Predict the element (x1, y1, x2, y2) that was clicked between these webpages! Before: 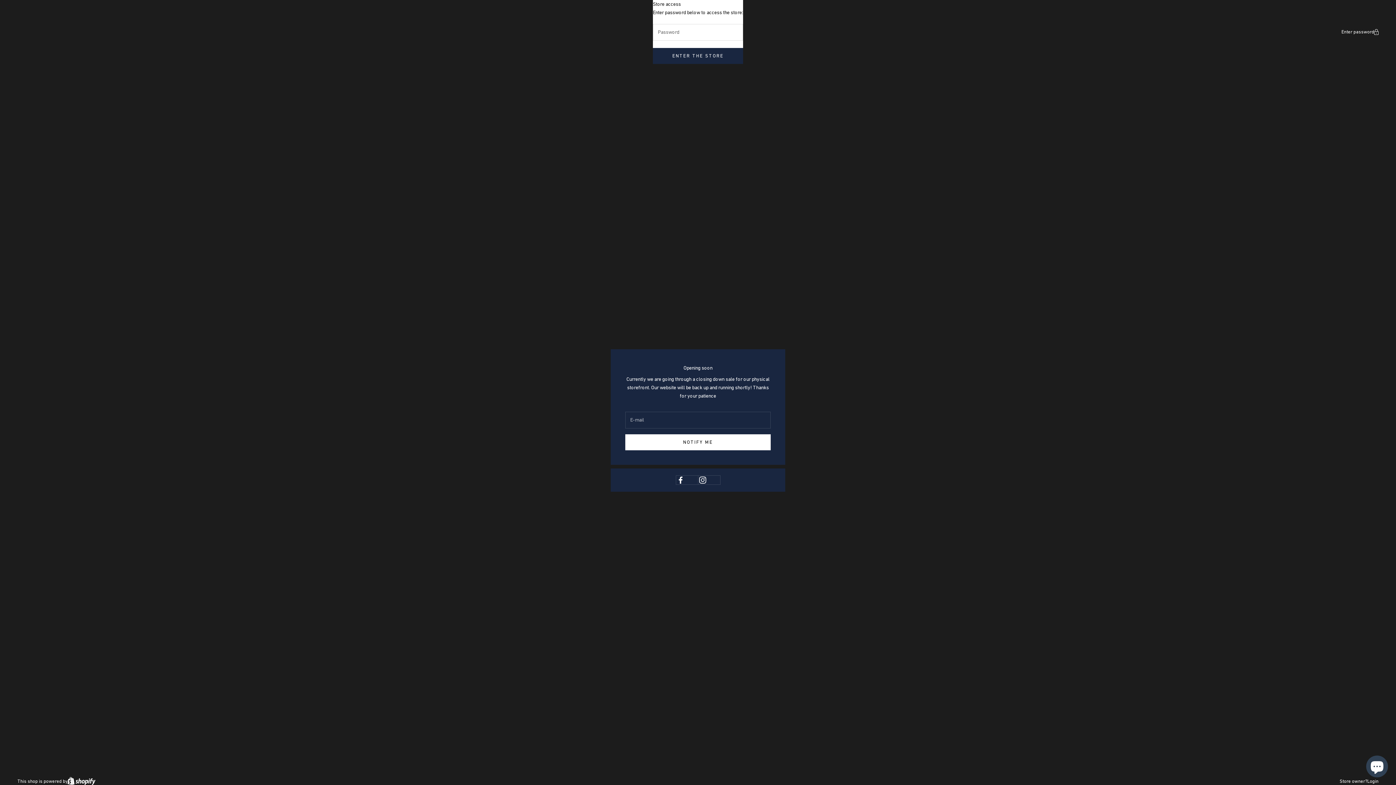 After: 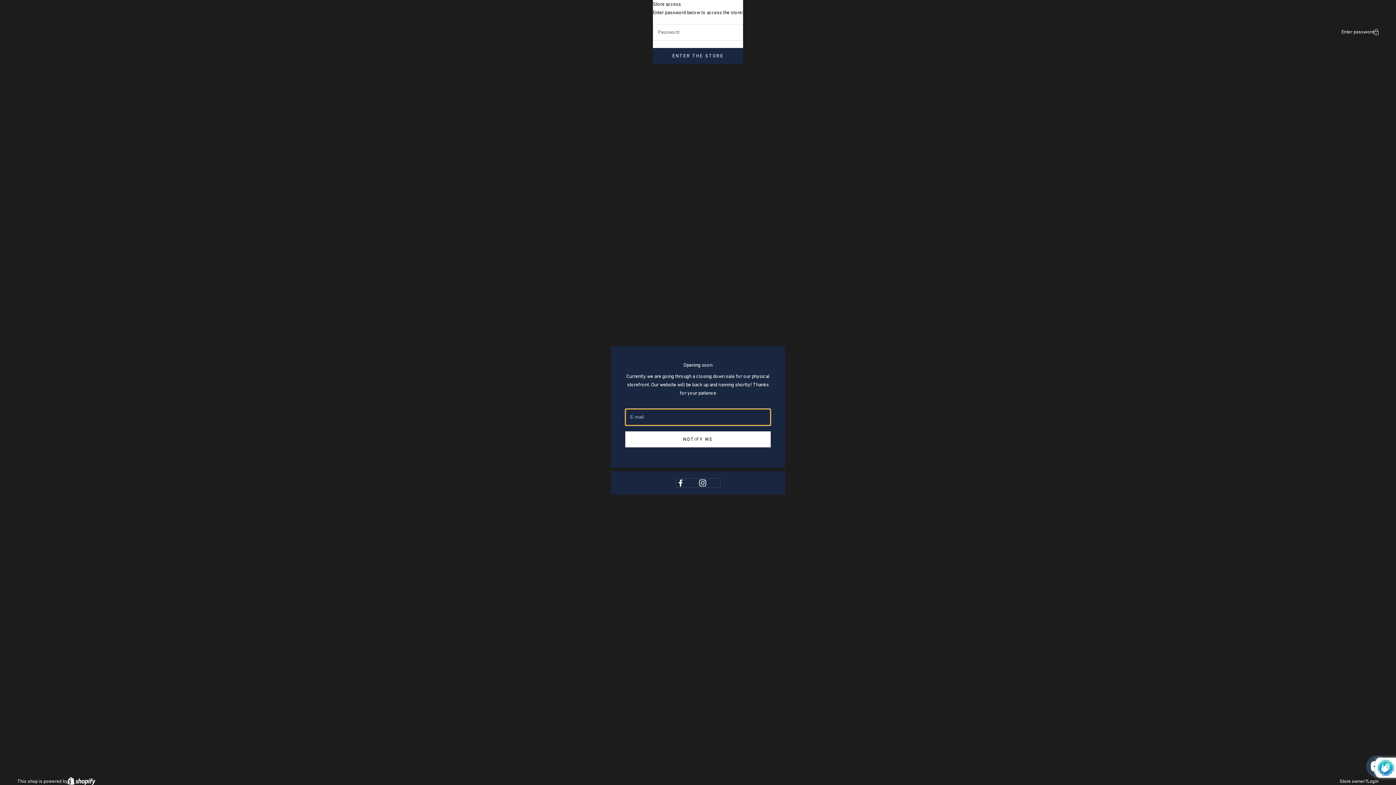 Action: bbox: (625, 434, 770, 450) label: NOTIFY ME